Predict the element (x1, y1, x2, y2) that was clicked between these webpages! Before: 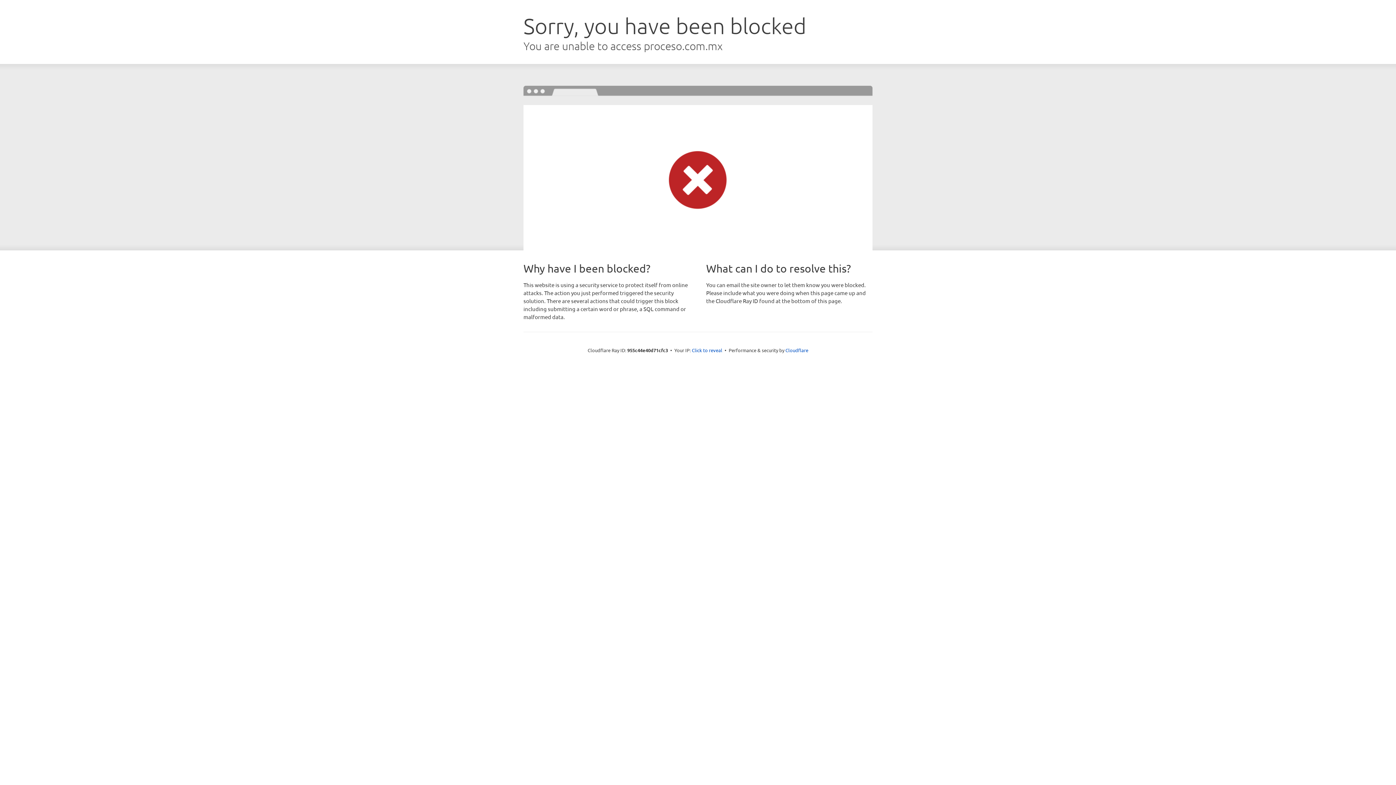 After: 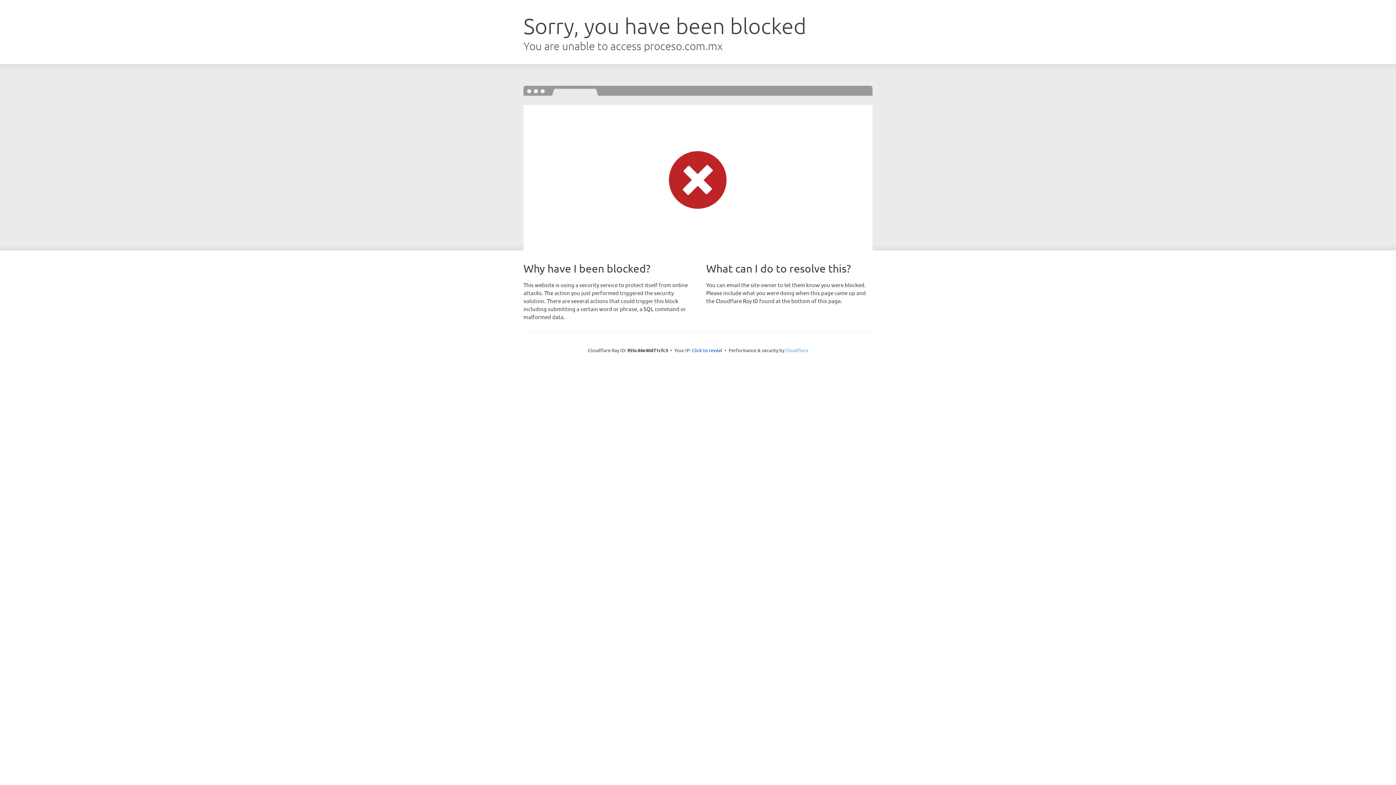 Action: bbox: (785, 347, 808, 353) label: Cloudflare